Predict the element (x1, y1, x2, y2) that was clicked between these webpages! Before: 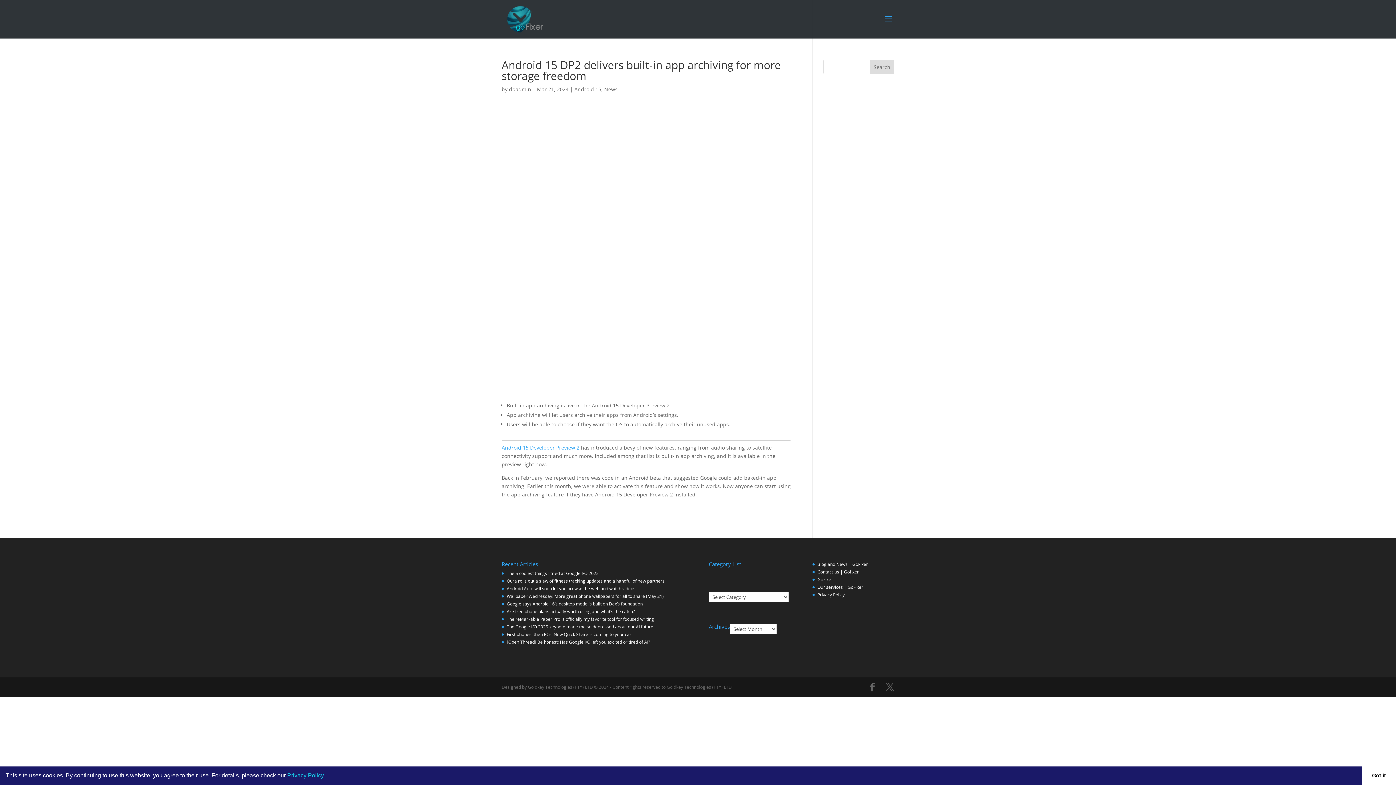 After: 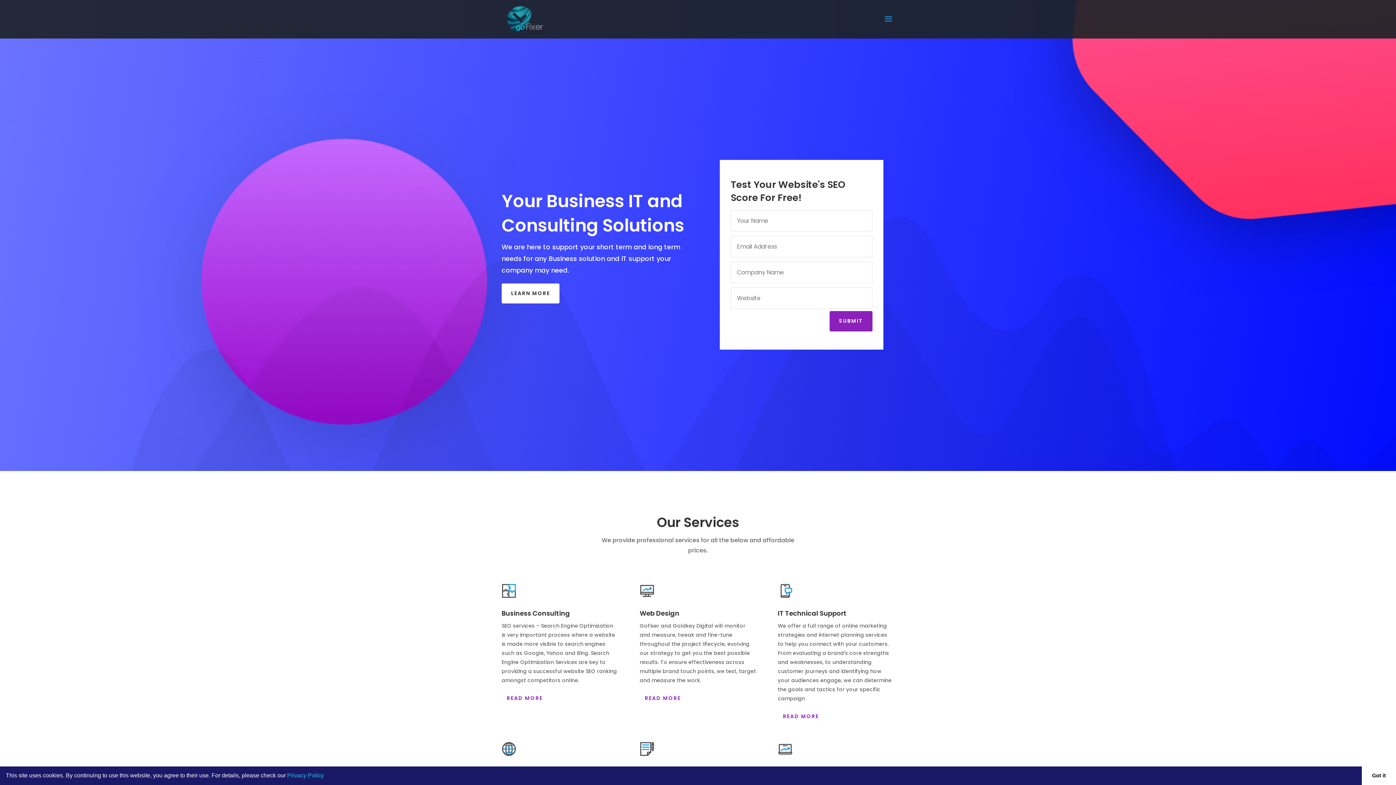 Action: bbox: (817, 584, 863, 590) label: Our services | GoFixer